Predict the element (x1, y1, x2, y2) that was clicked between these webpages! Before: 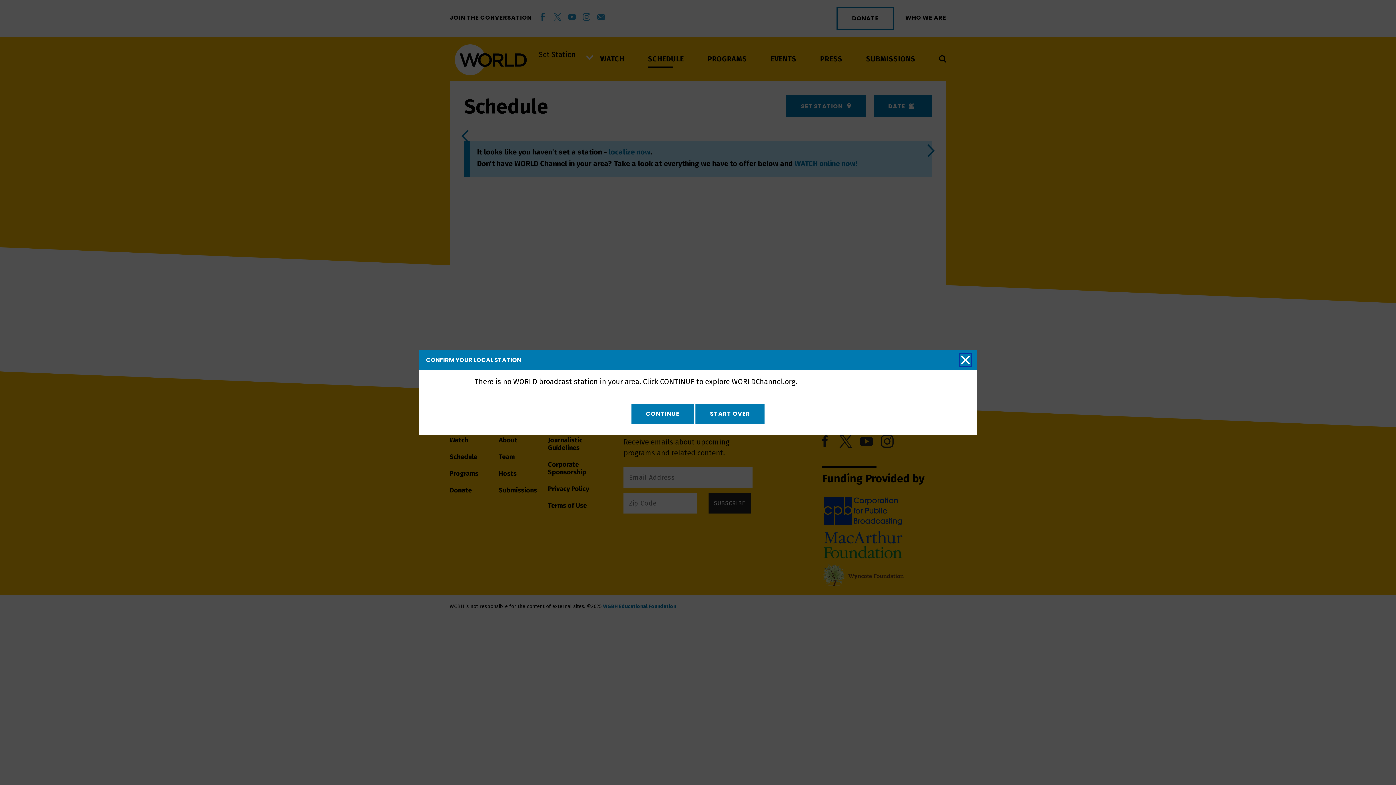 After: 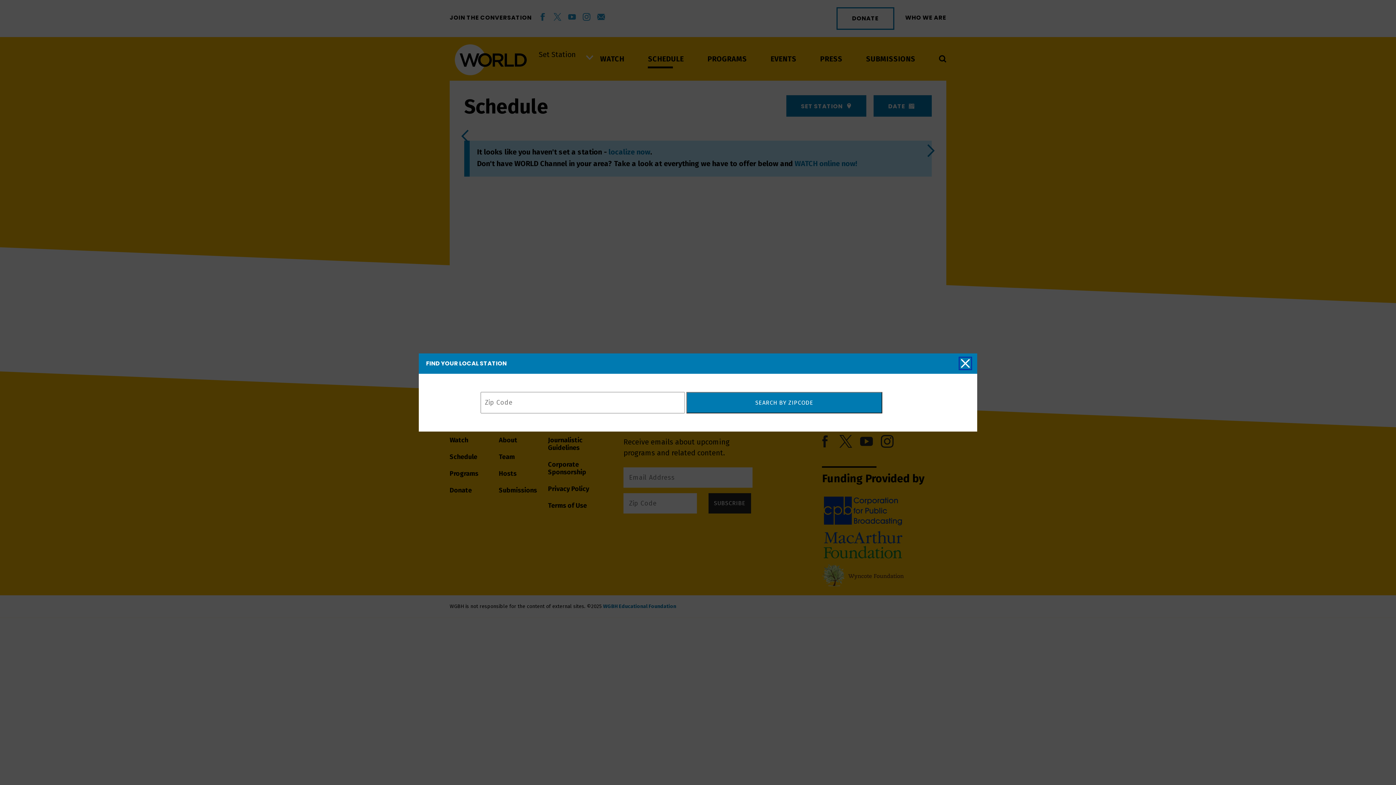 Action: label: START OVER bbox: (695, 404, 764, 424)